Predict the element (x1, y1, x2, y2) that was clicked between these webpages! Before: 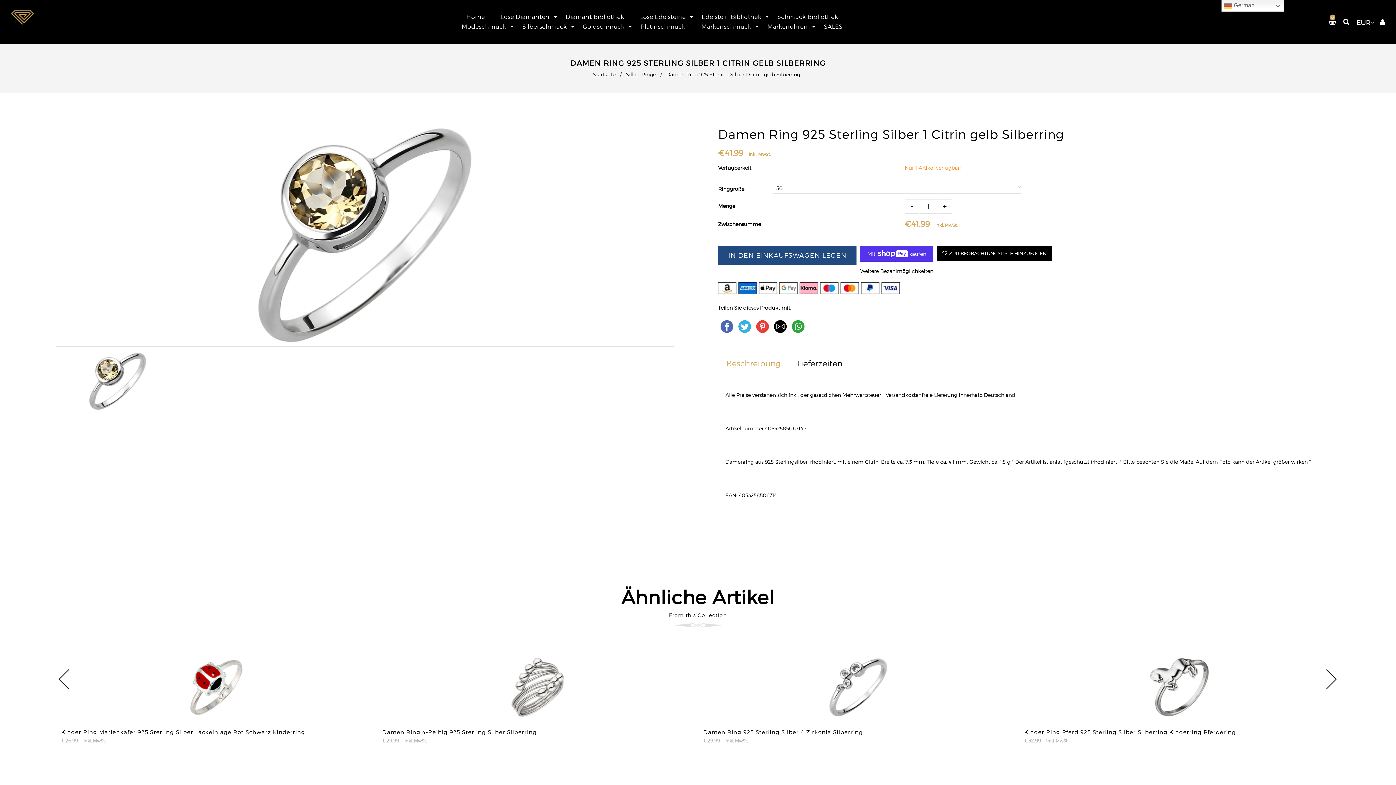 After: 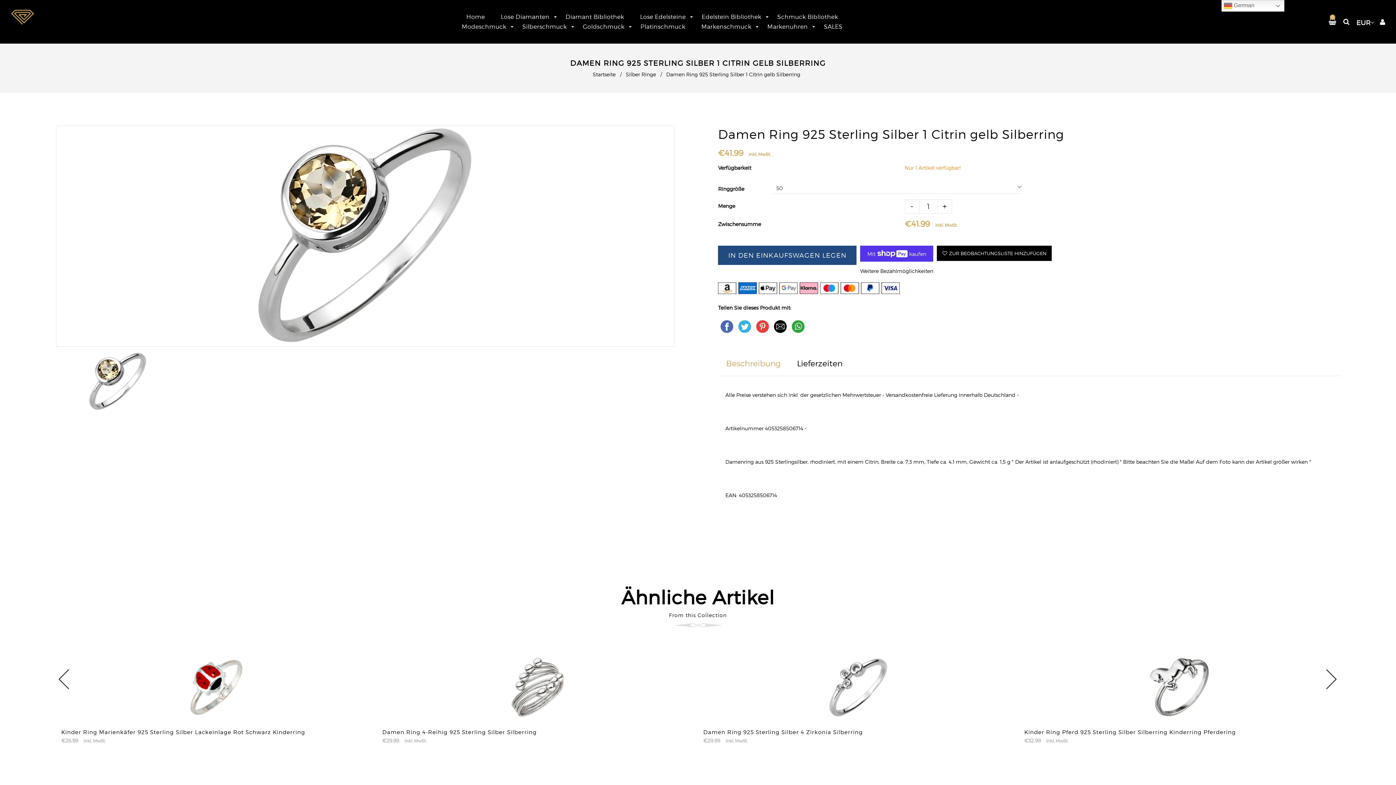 Action: bbox: (736, 320, 753, 338)